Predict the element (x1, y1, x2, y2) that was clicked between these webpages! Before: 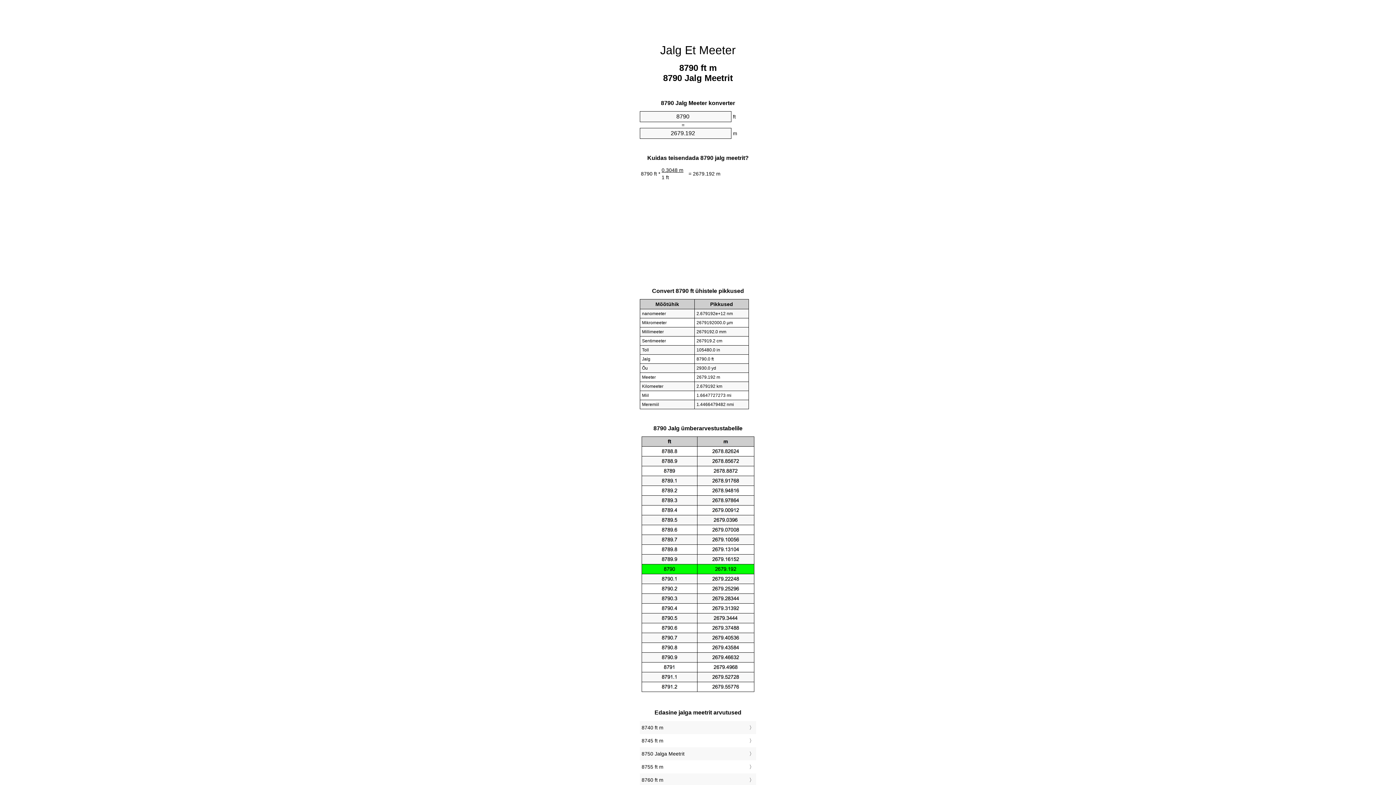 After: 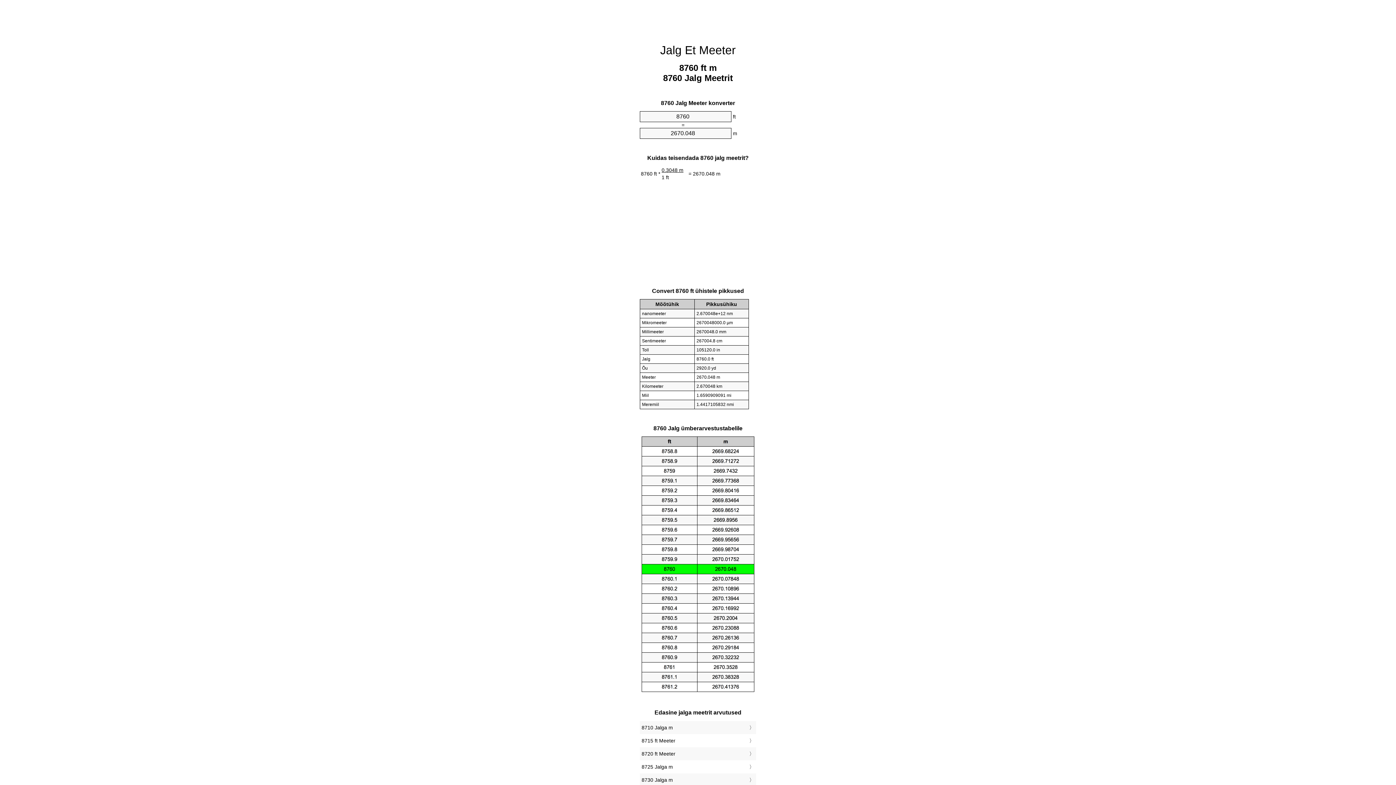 Action: label: 8760 ft m bbox: (641, 775, 754, 785)